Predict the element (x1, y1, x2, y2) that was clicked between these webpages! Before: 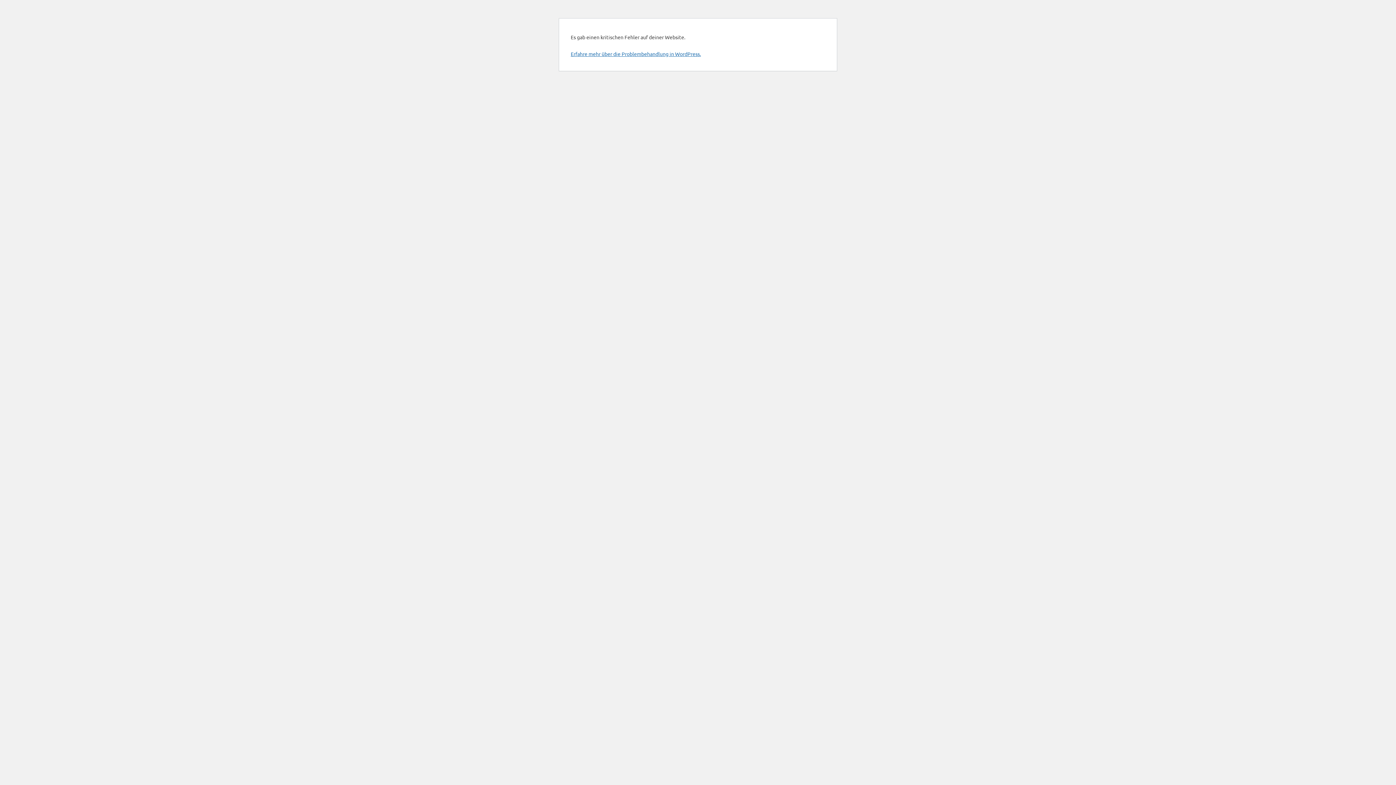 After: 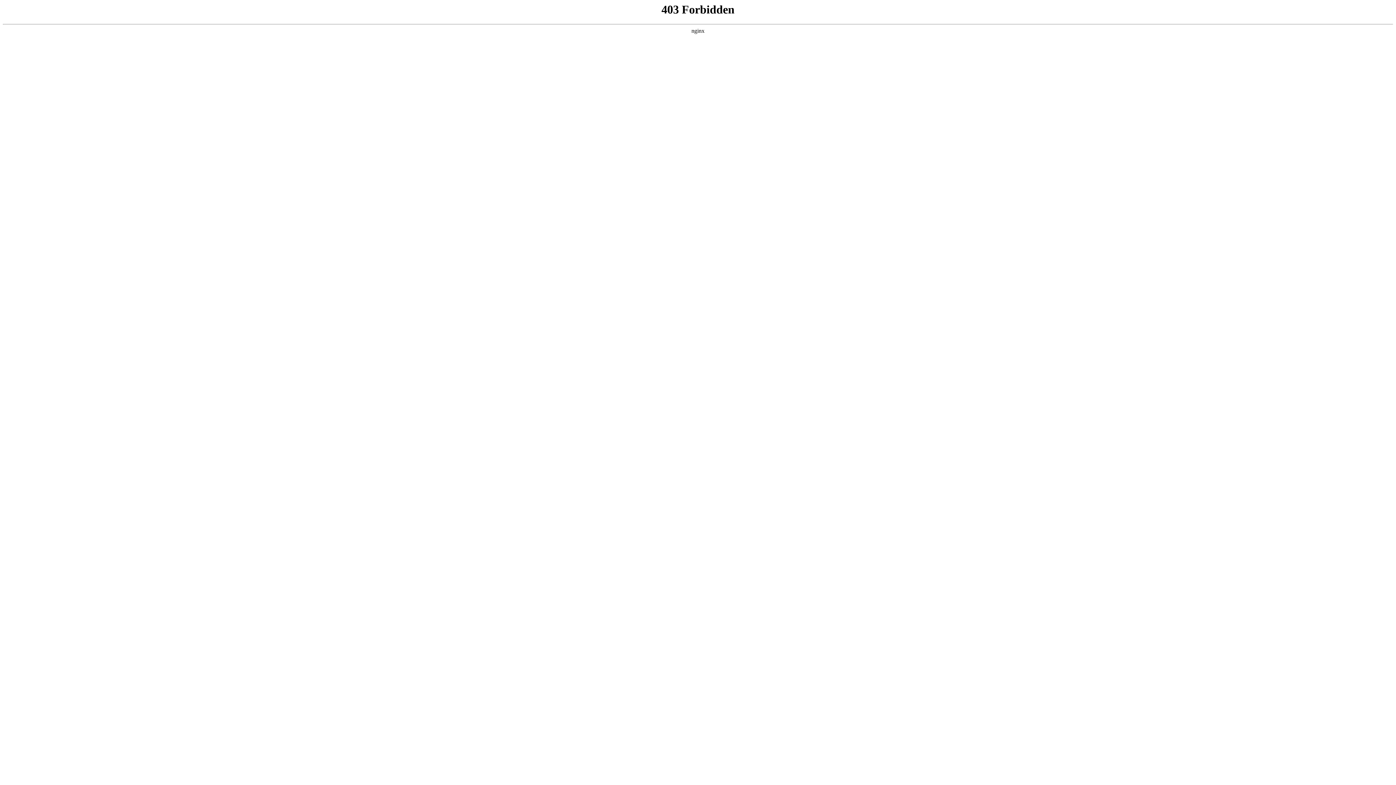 Action: label: Erfahre mehr über die Problembehandlung in WordPress. bbox: (570, 50, 701, 57)